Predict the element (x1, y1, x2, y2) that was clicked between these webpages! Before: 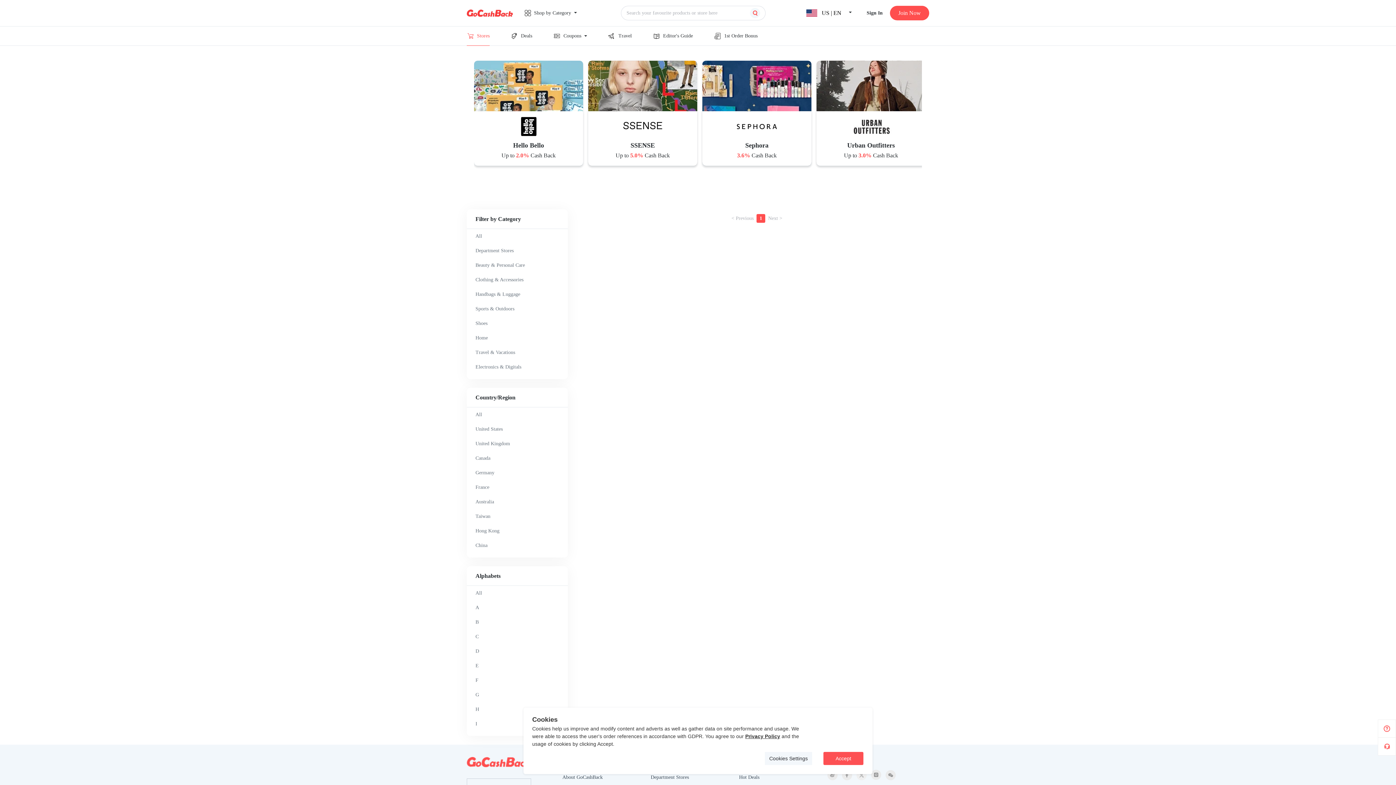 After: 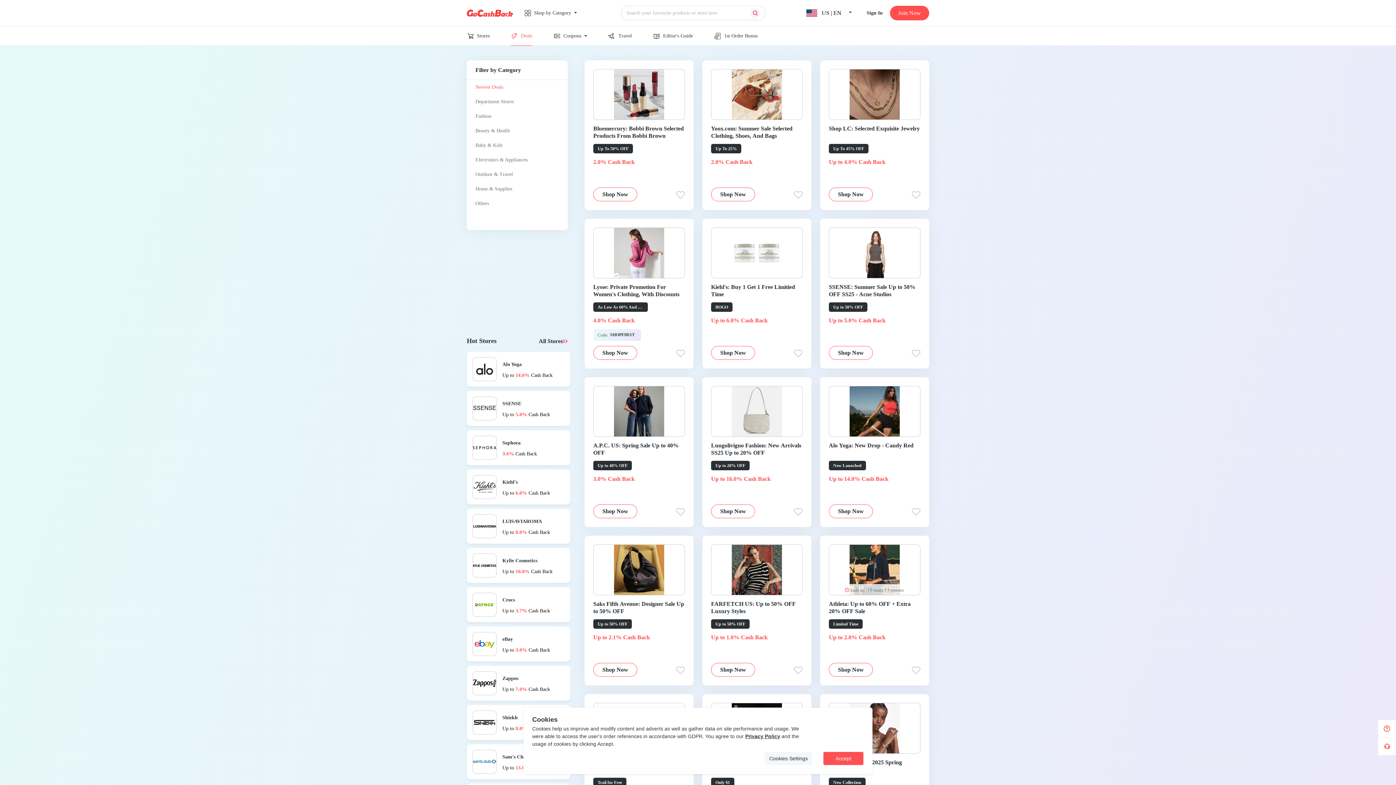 Action: label: Deals bbox: (510, 32, 532, 39)